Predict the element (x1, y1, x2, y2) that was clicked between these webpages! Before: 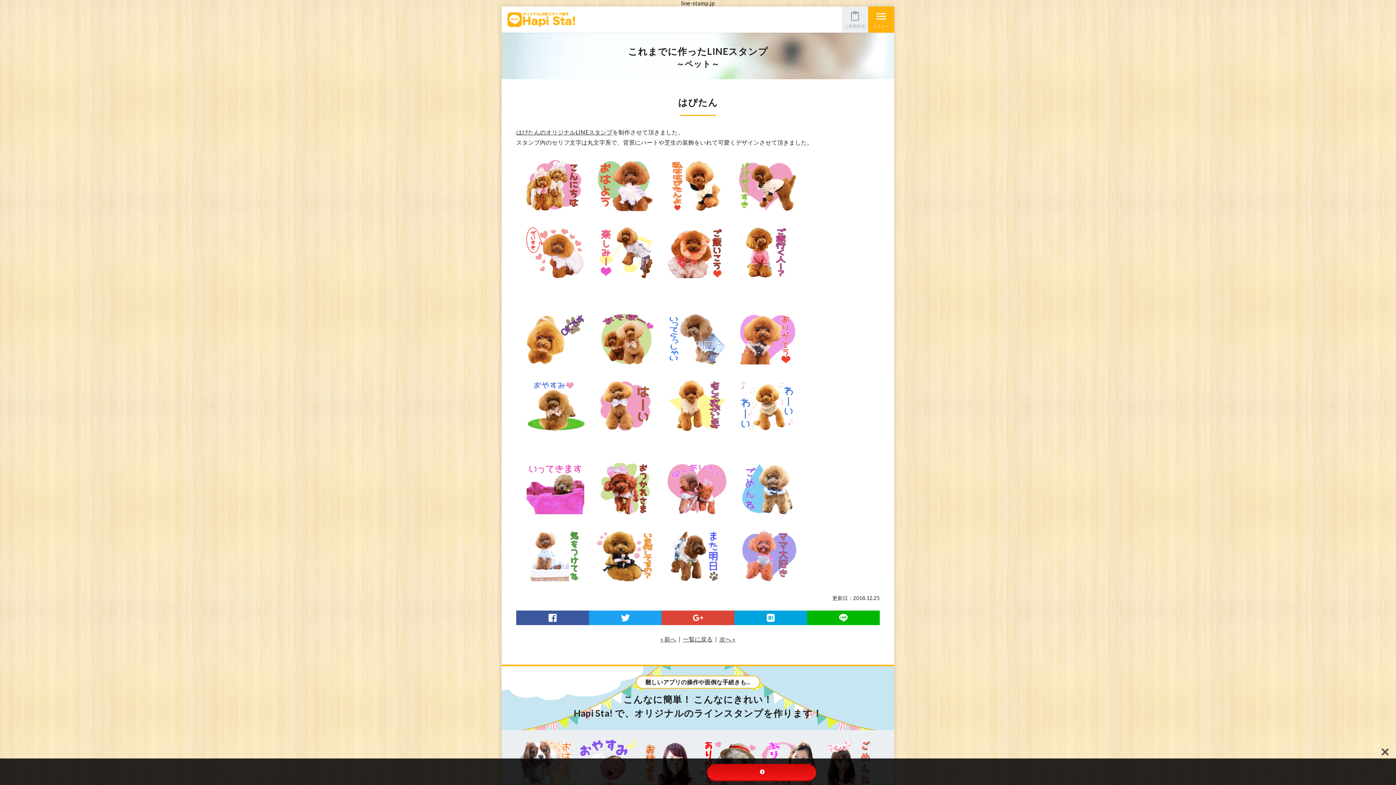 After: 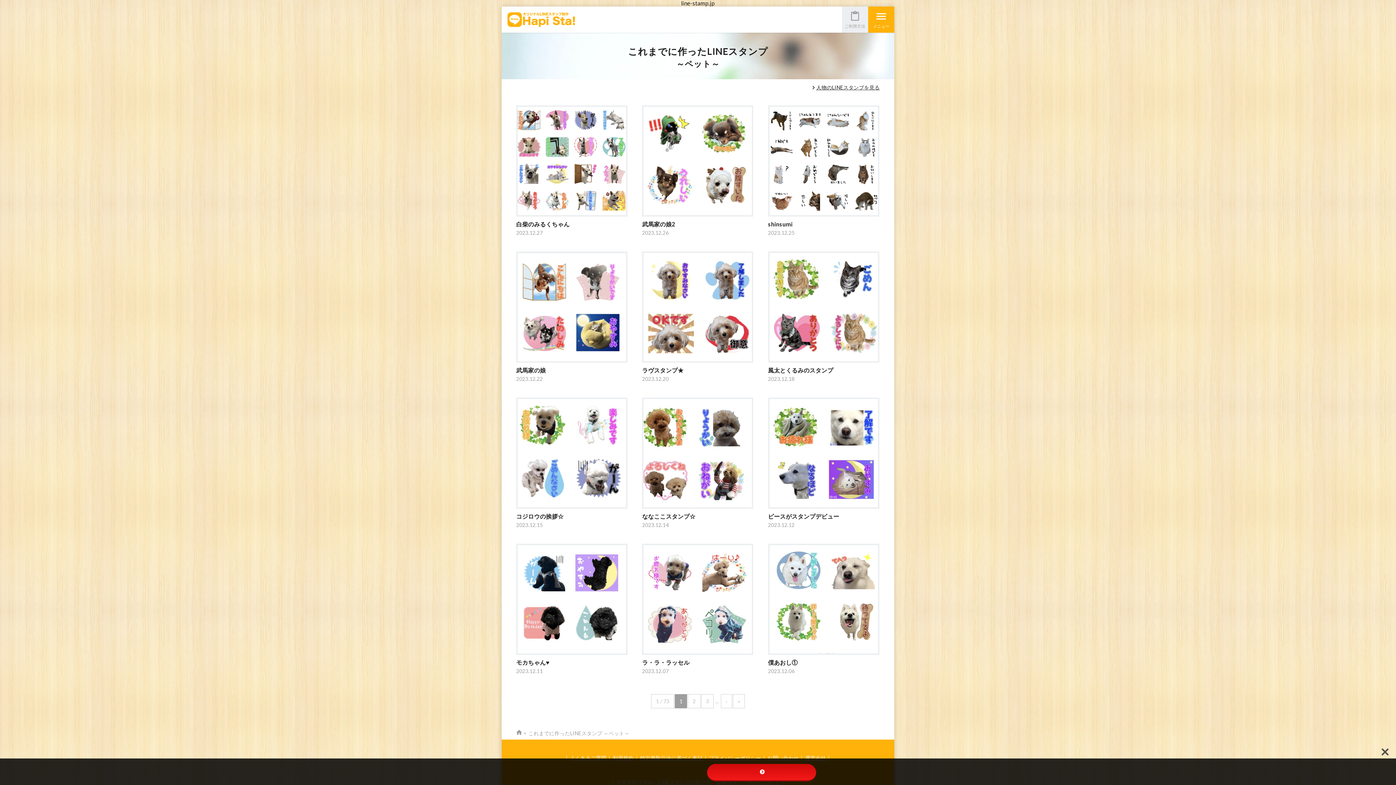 Action: label: 一覧に戻る bbox: (683, 636, 712, 642)